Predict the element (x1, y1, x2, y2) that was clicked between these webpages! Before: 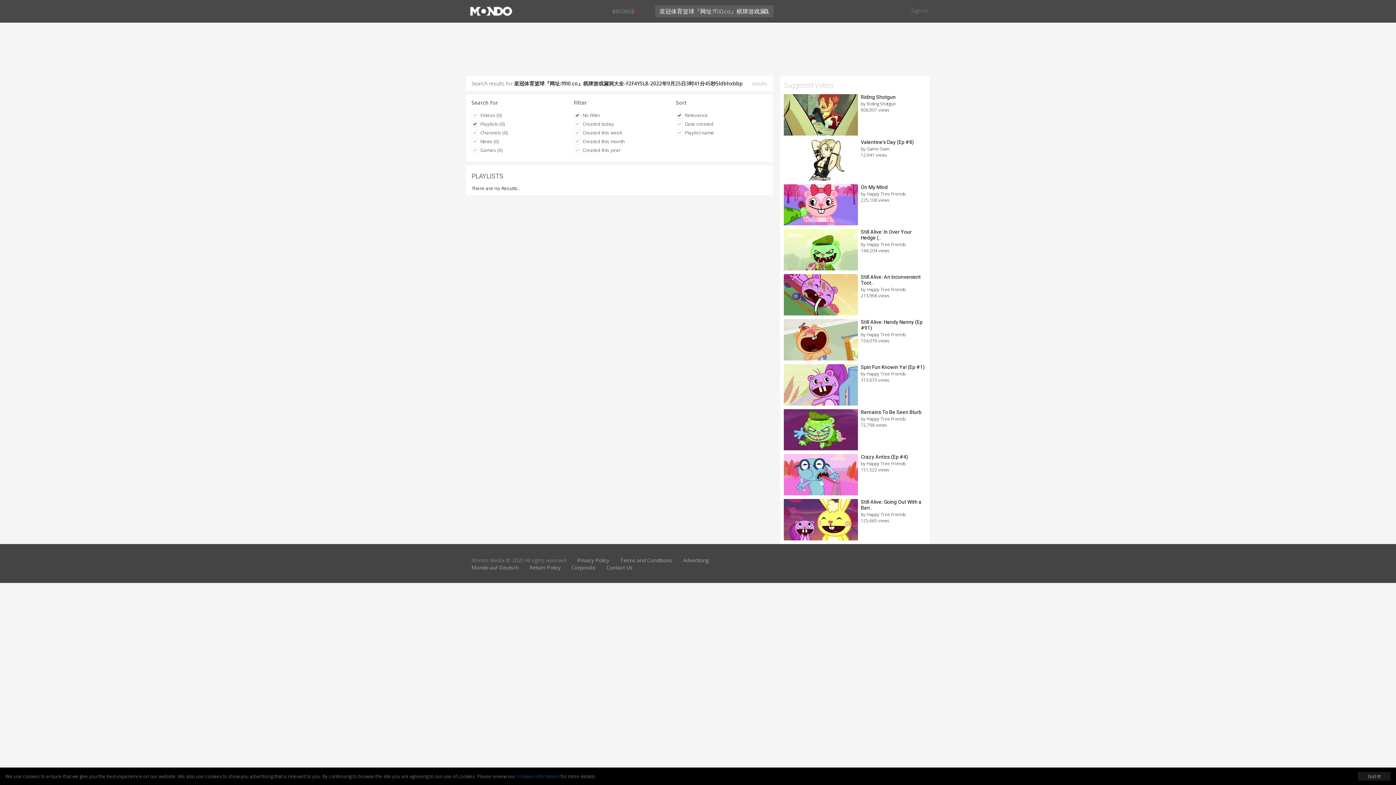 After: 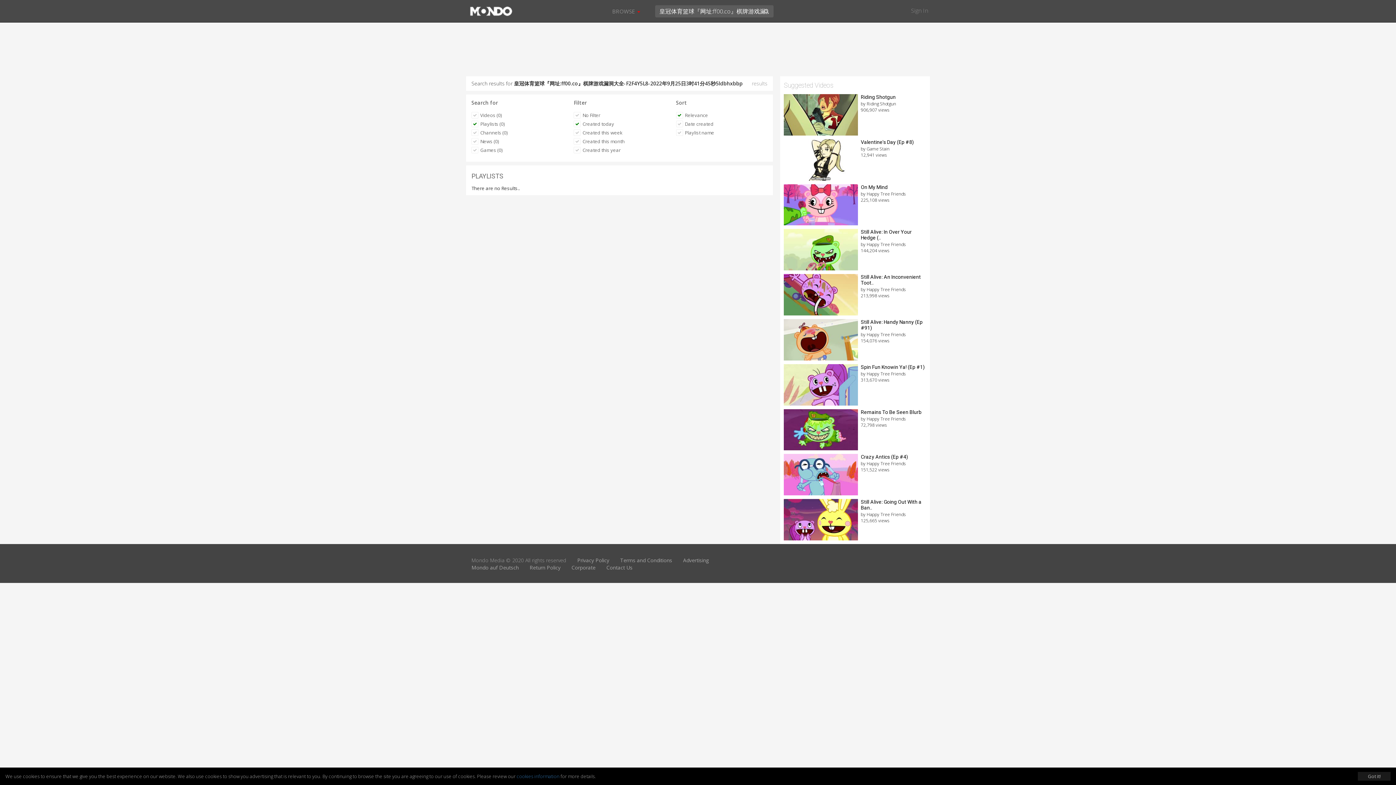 Action: label: Created today bbox: (569, 120, 618, 126)